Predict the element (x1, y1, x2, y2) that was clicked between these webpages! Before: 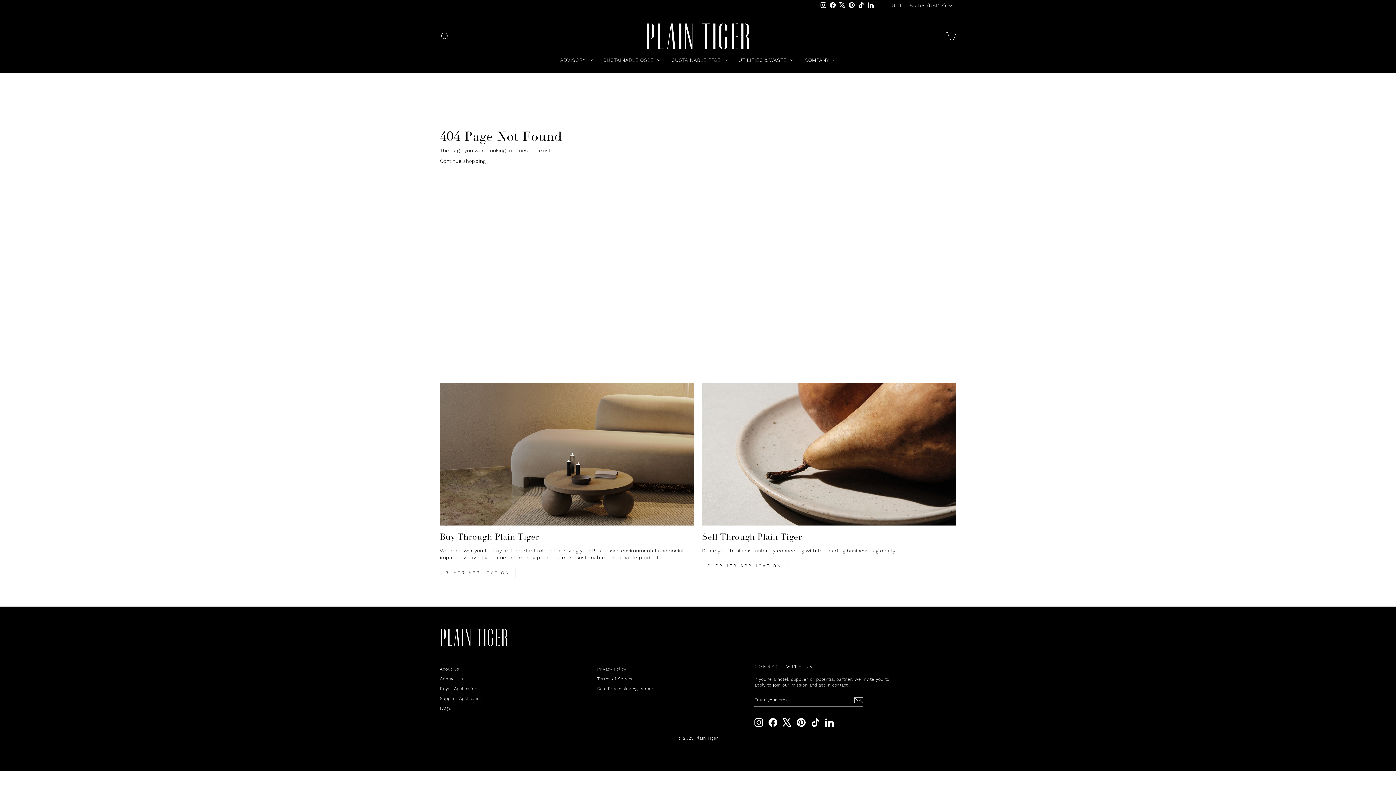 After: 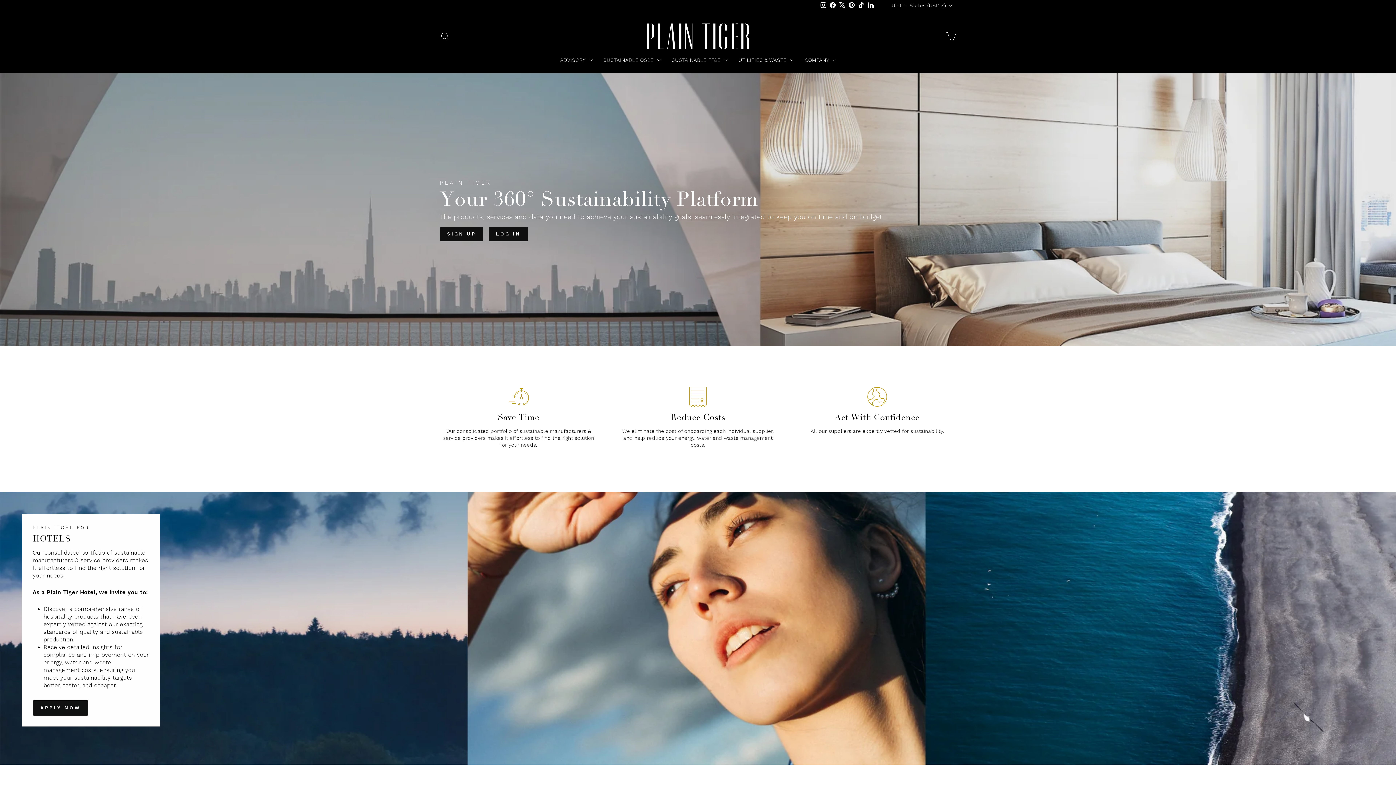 Action: bbox: (645, 22, 750, 50)